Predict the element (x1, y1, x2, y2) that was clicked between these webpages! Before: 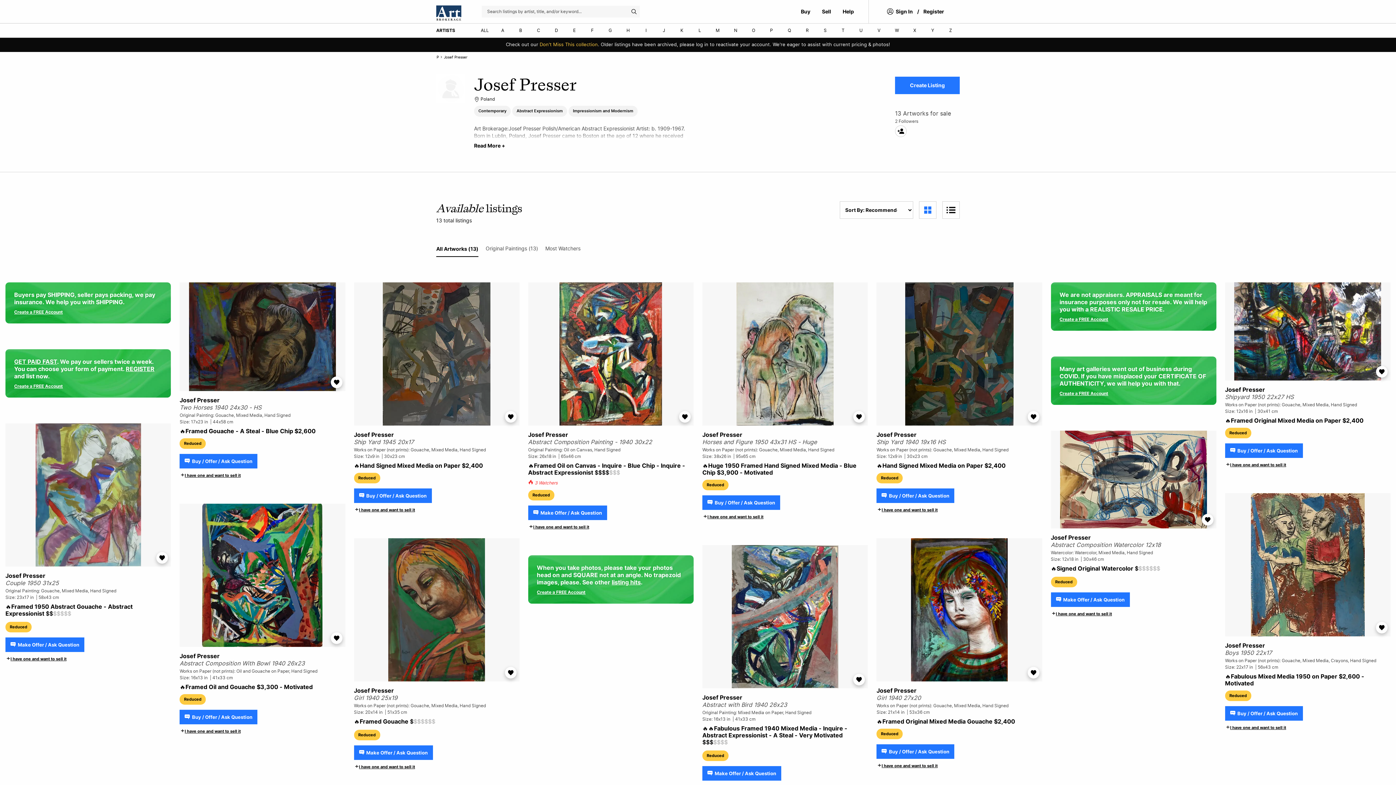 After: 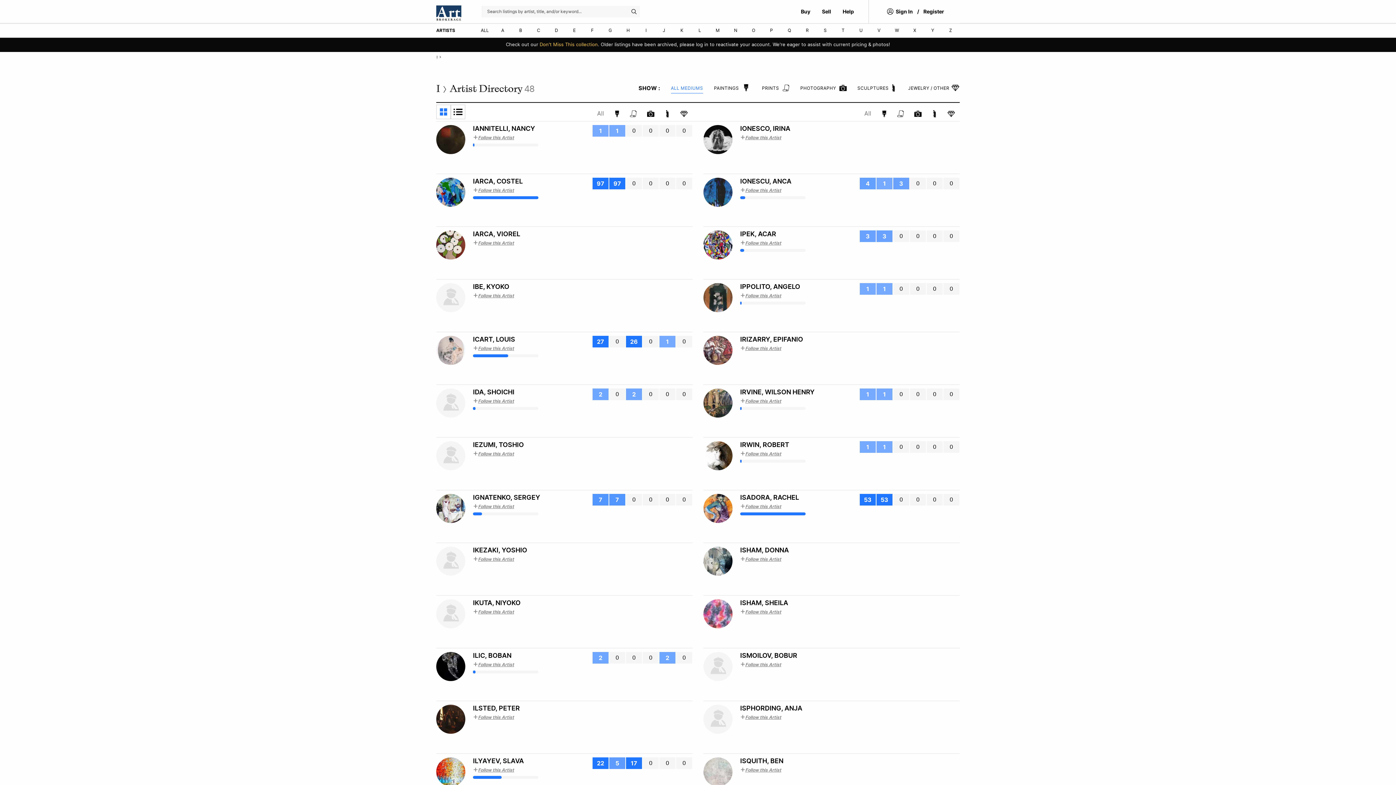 Action: bbox: (637, 23, 655, 37) label: I